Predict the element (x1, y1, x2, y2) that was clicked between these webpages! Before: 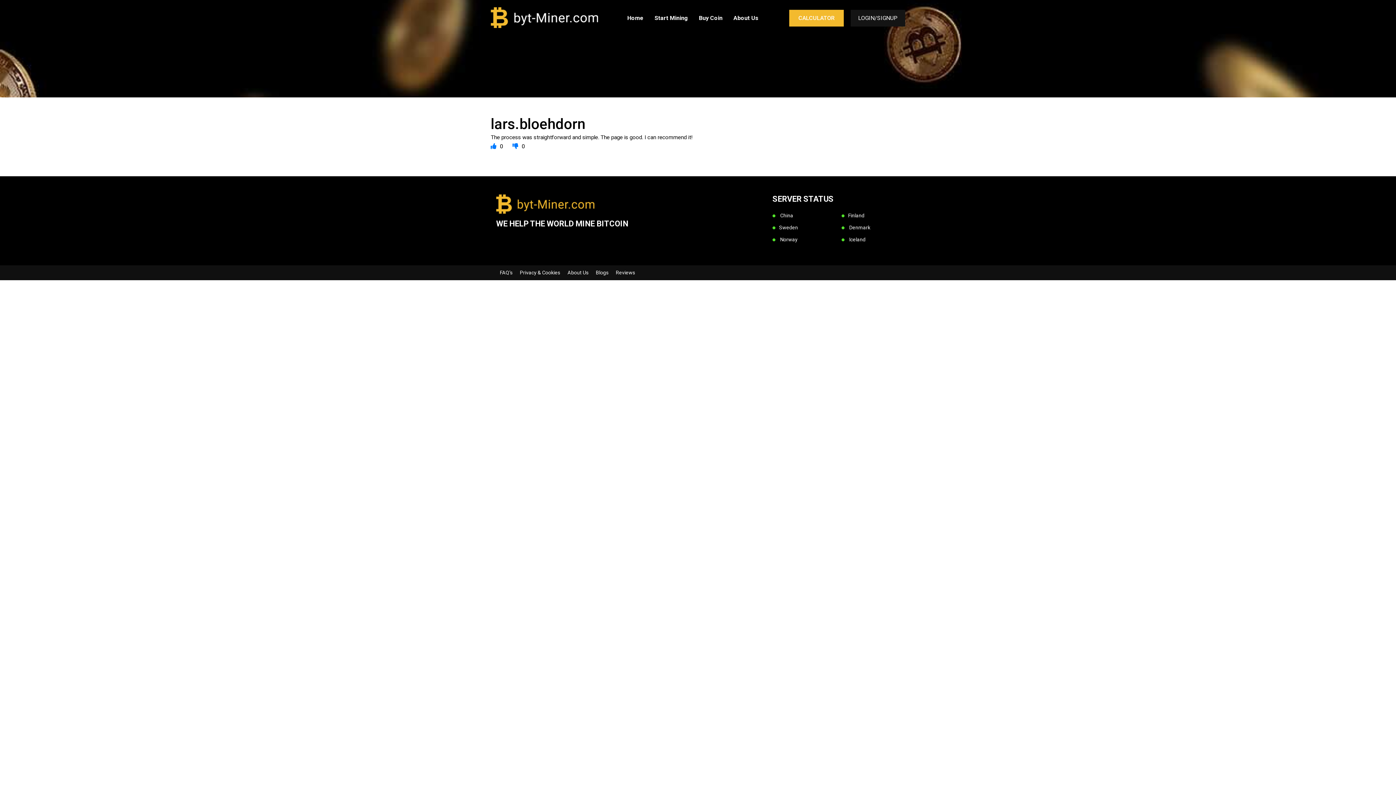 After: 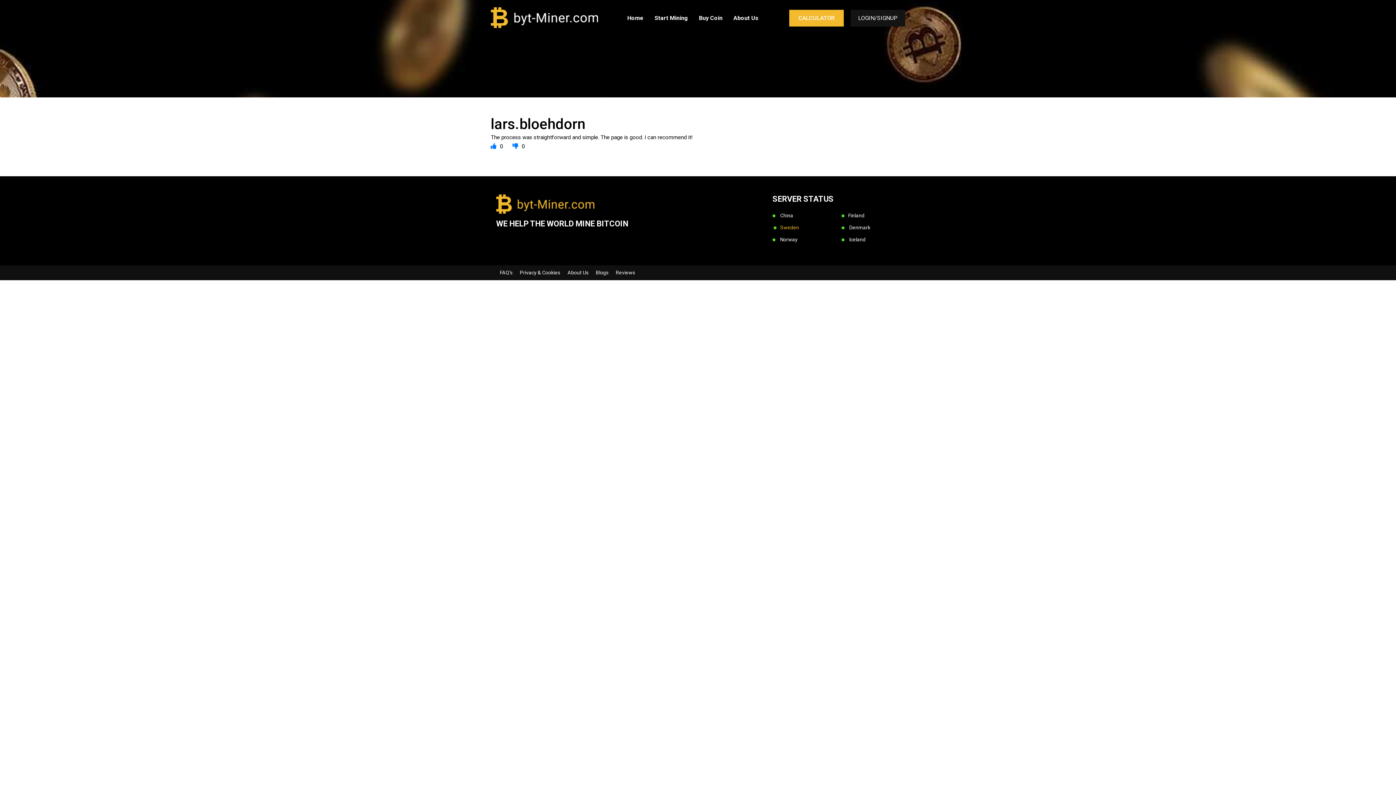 Action: bbox: (772, 224, 798, 231) label: Sweden